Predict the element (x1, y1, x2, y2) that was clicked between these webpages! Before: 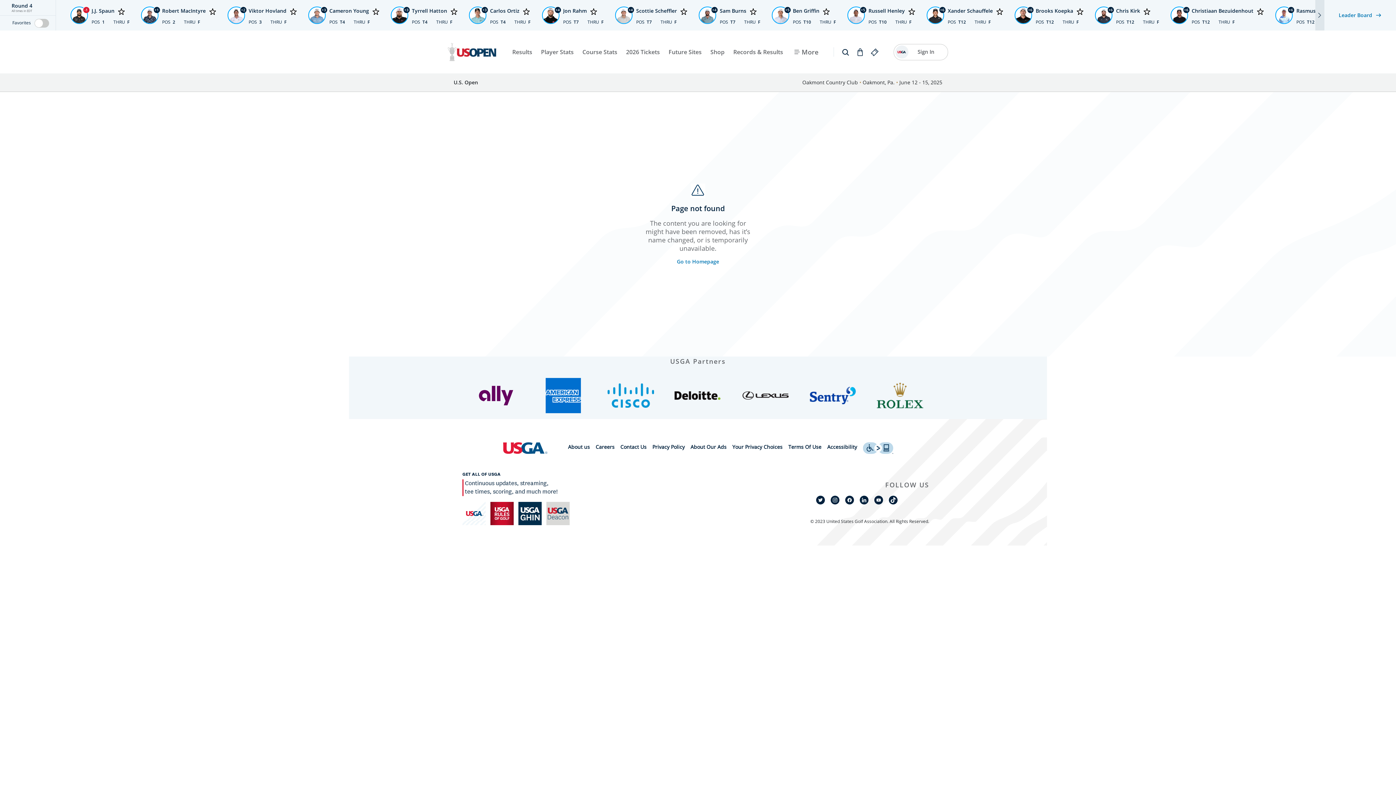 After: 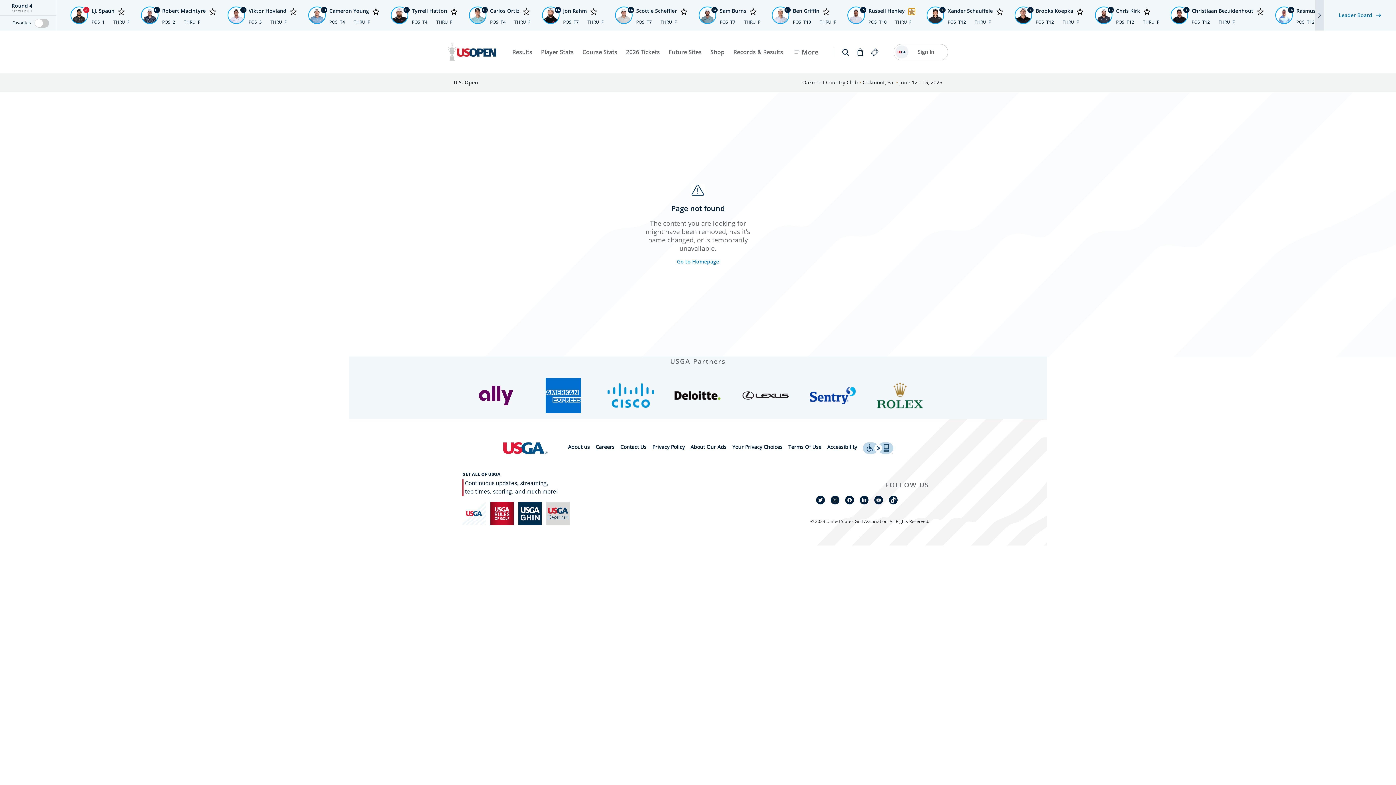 Action: bbox: (908, 8, 915, 14) label: Russell Henley is unfavorited